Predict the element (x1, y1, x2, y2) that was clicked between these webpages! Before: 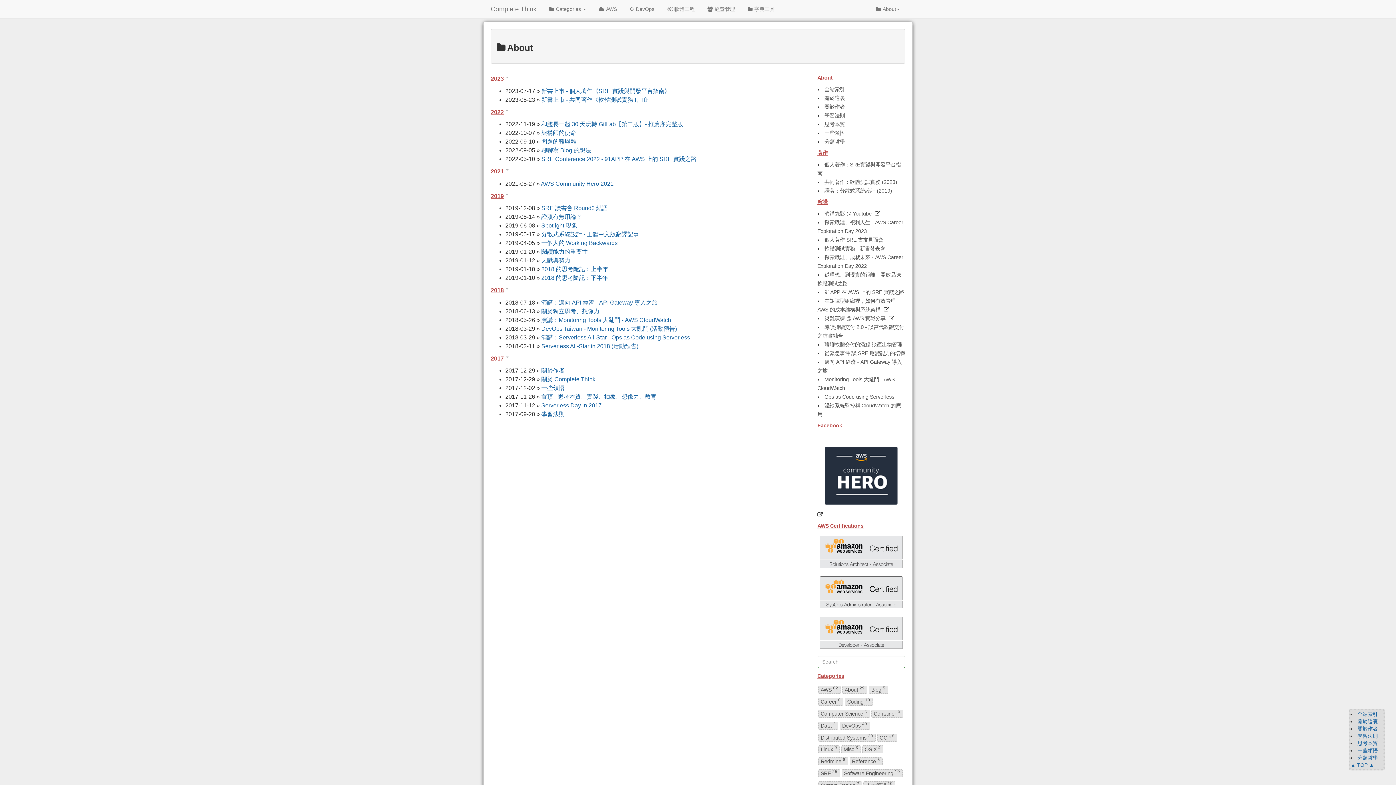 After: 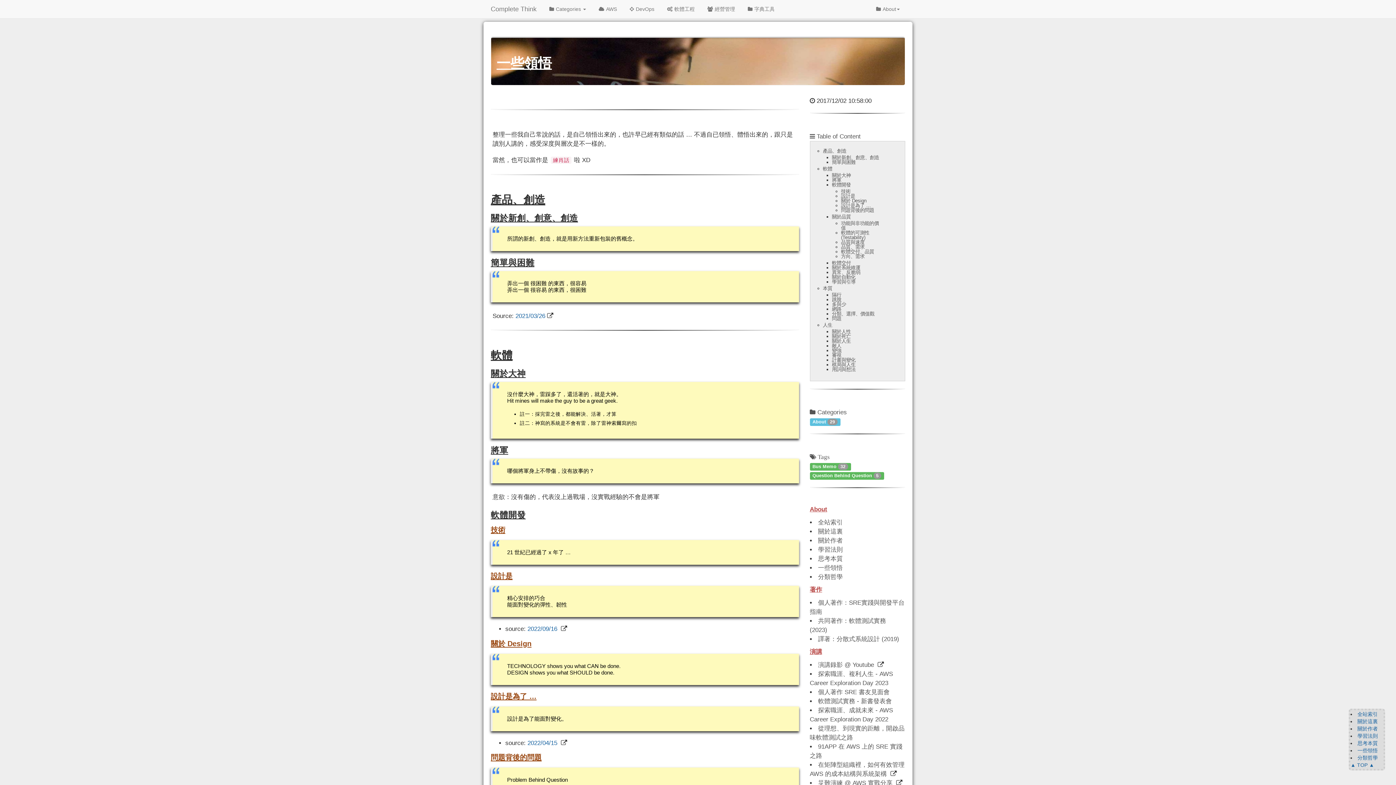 Action: bbox: (824, 130, 845, 135) label: 一些領悟